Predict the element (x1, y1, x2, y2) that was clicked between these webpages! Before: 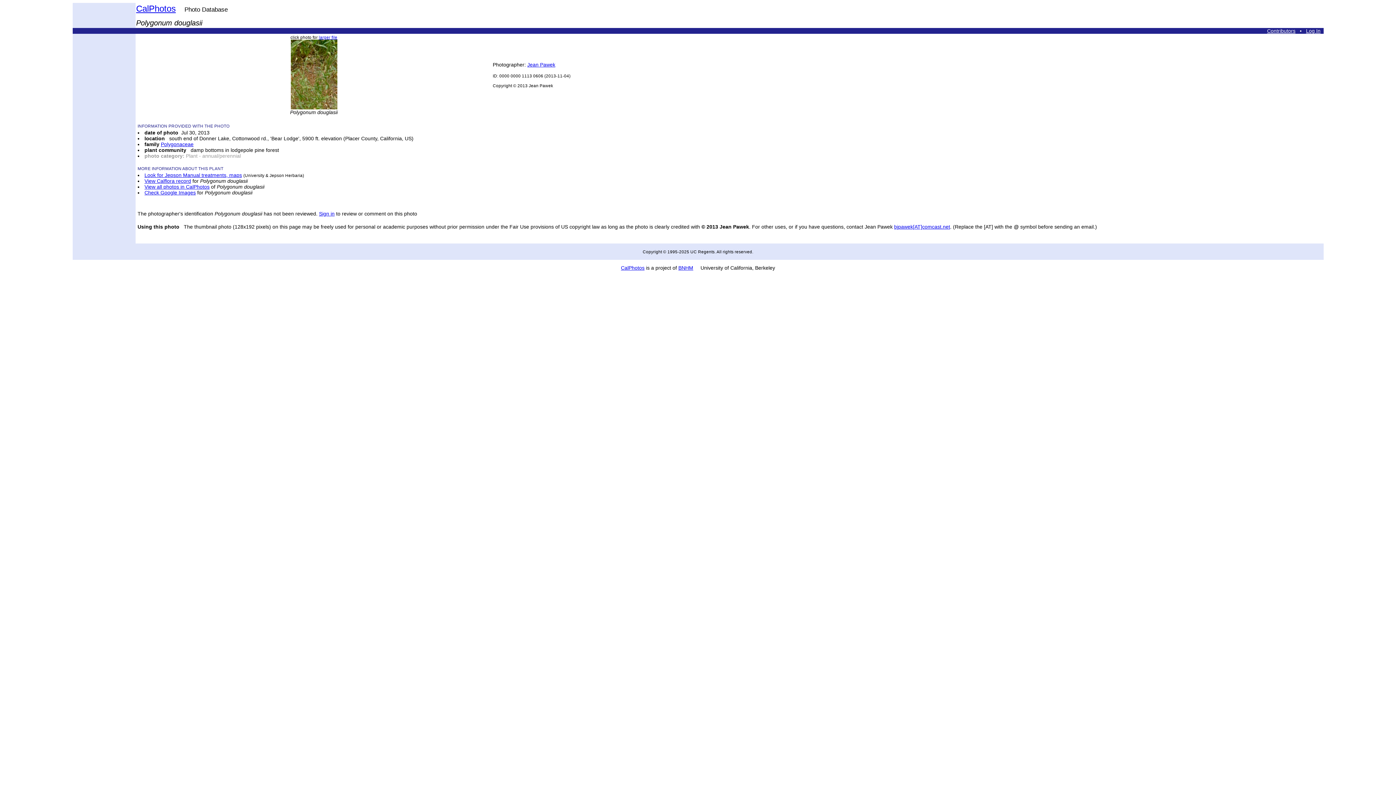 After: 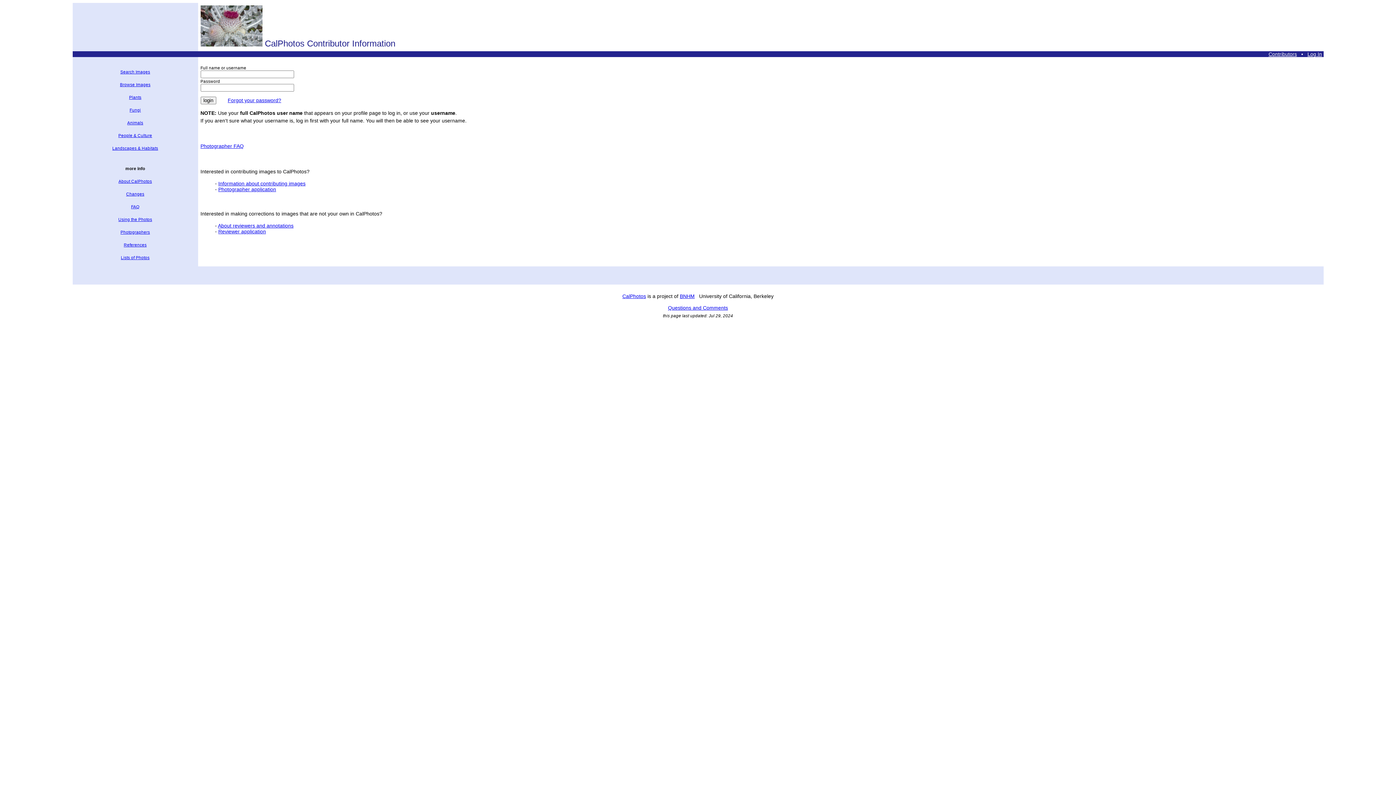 Action: bbox: (1306, 28, 1320, 33) label: Log In